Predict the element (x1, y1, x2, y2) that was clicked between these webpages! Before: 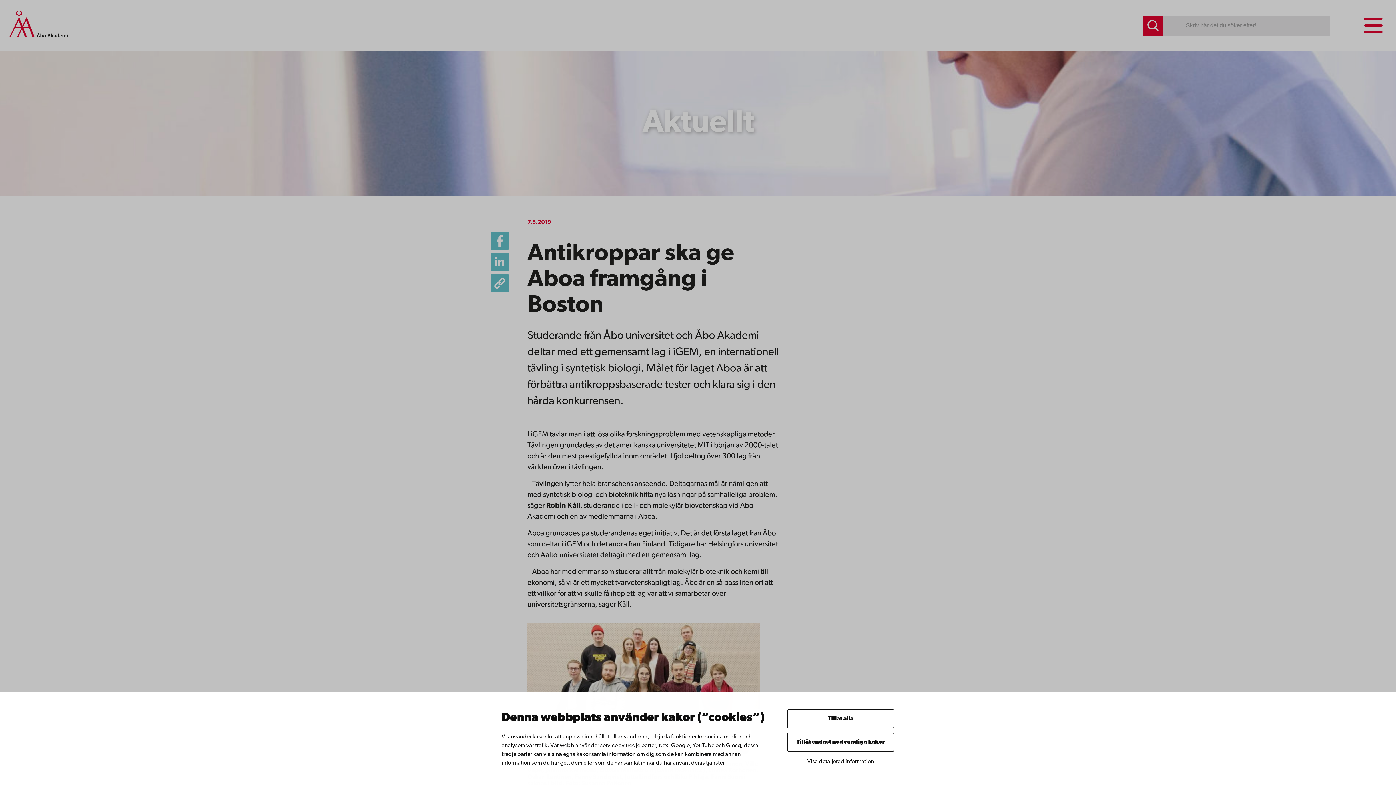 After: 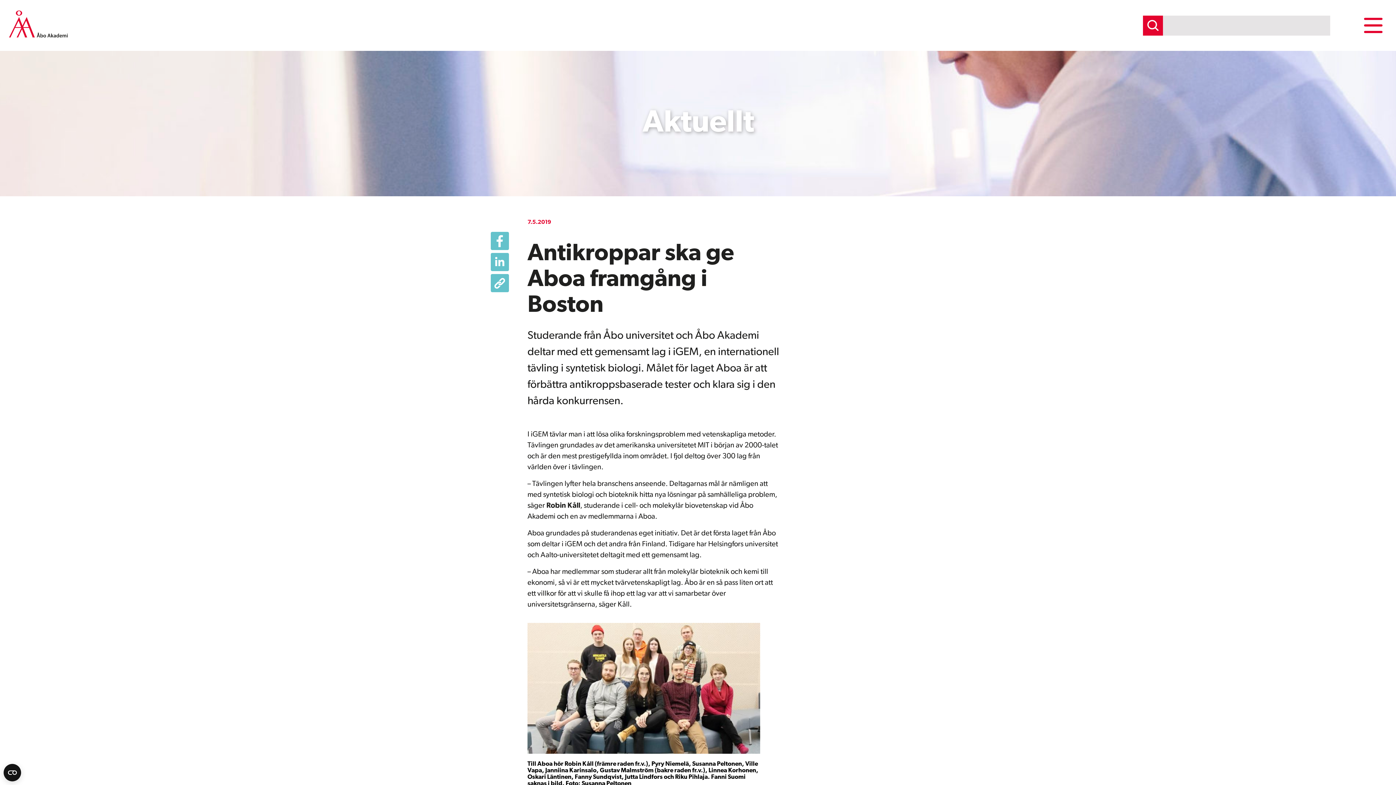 Action: bbox: (787, 733, 894, 752) label: Tillåt endast nödvändiga kakor